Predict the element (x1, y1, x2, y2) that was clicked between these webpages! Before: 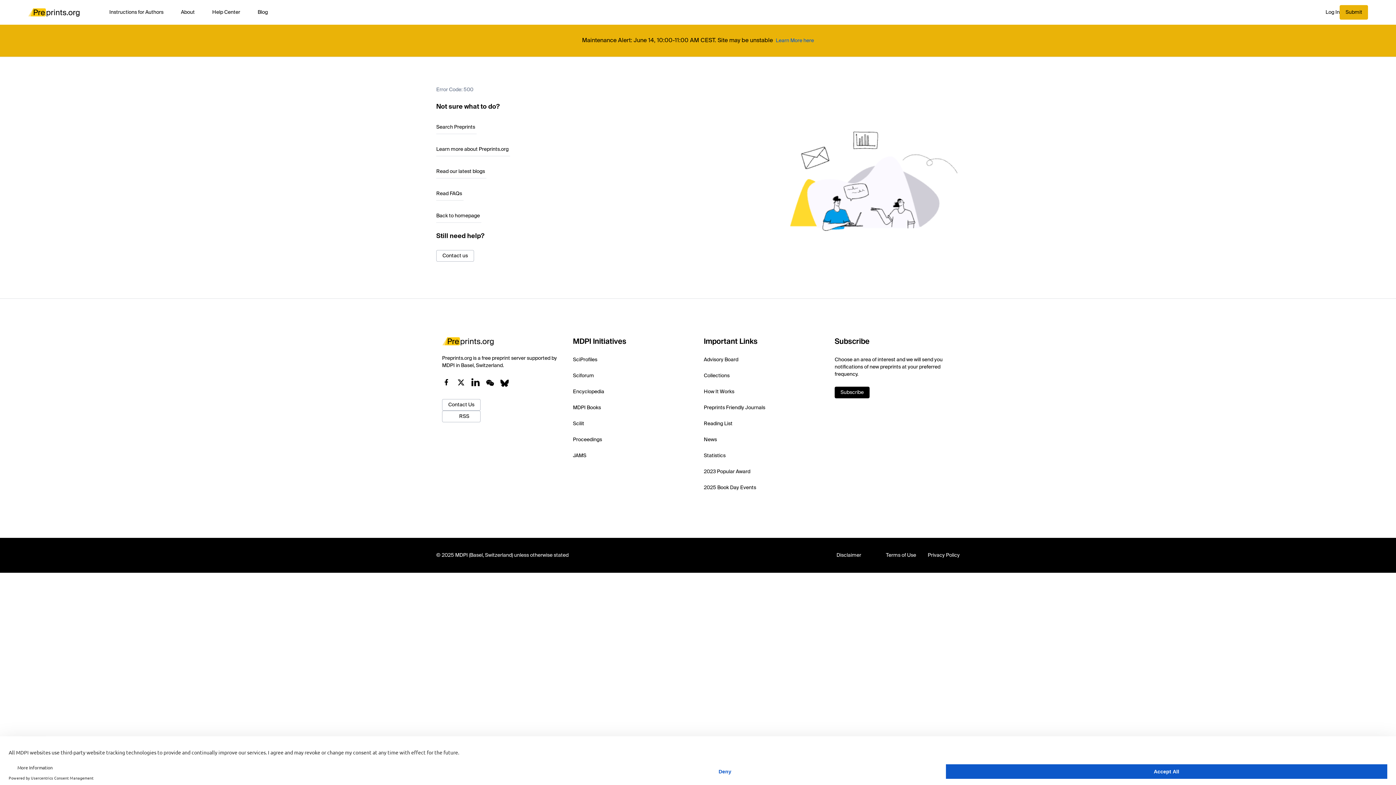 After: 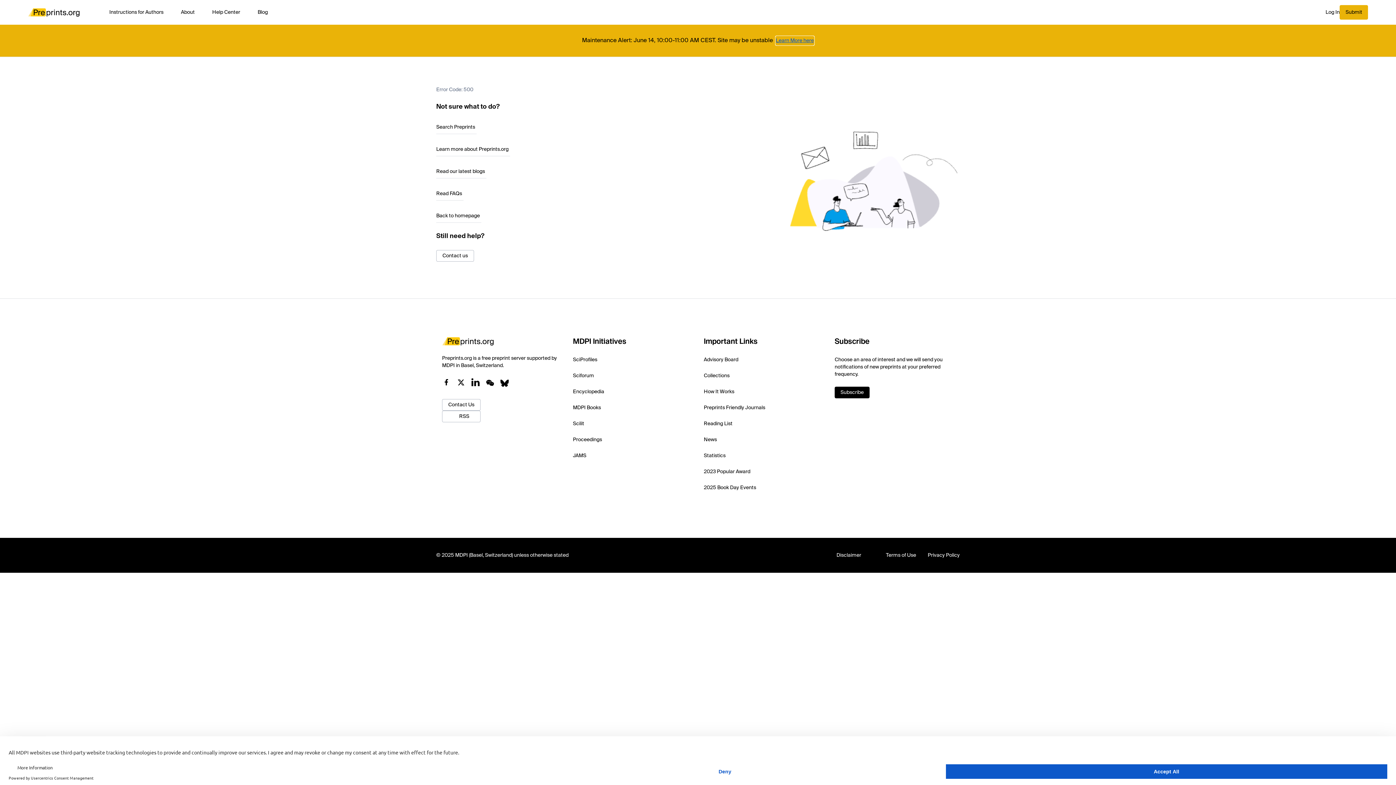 Action: label: Learn More here bbox: (776, 36, 814, 45)